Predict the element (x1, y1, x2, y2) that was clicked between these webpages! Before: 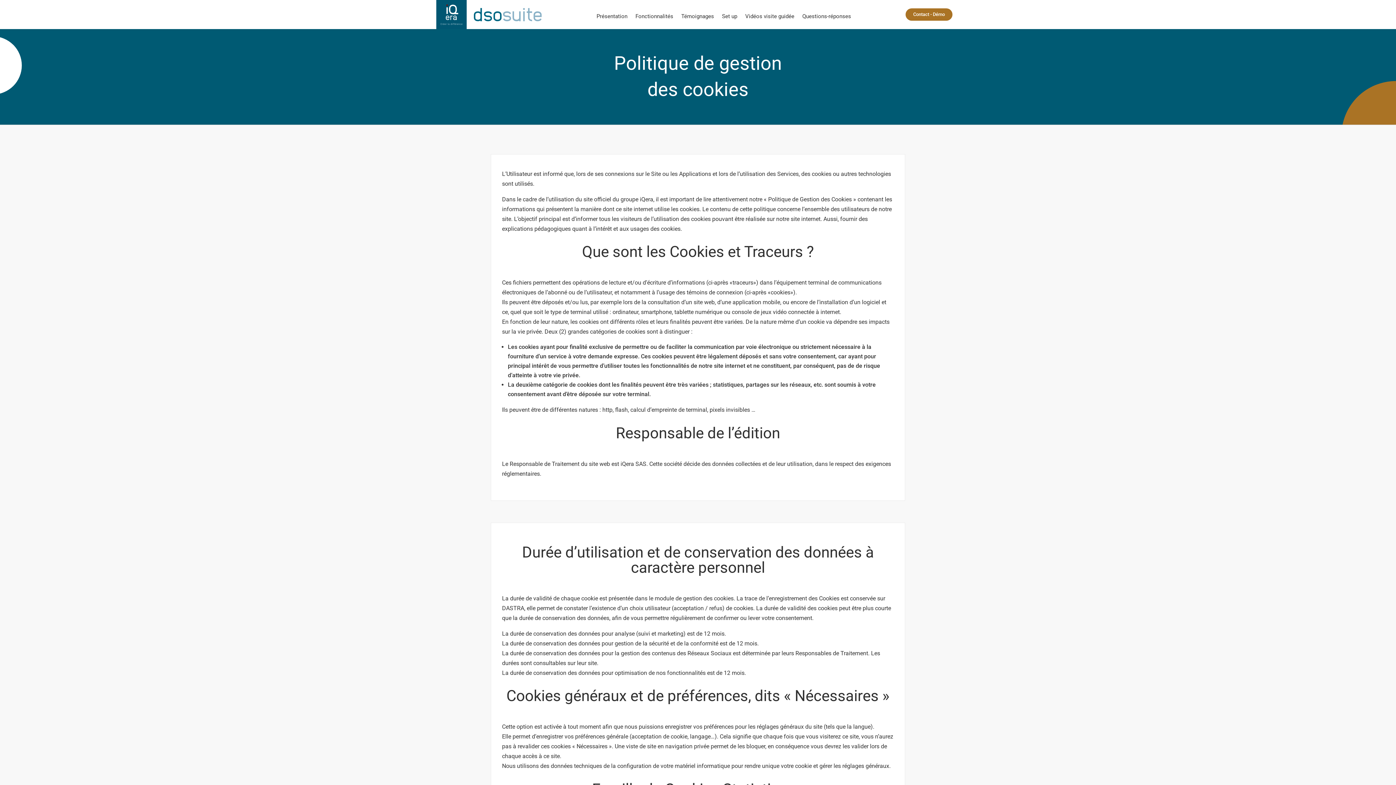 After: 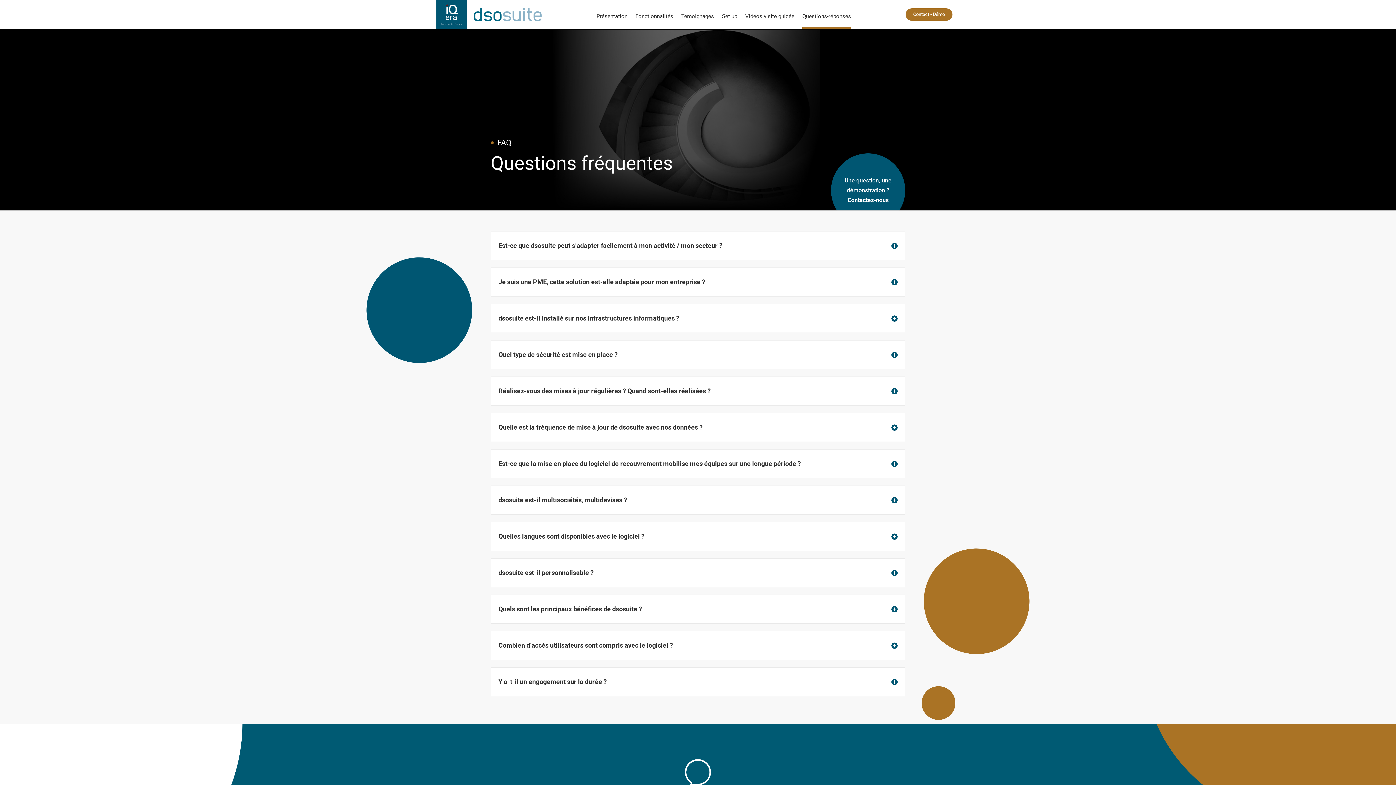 Action: bbox: (802, 8, 851, 29) label: Questions-réponses